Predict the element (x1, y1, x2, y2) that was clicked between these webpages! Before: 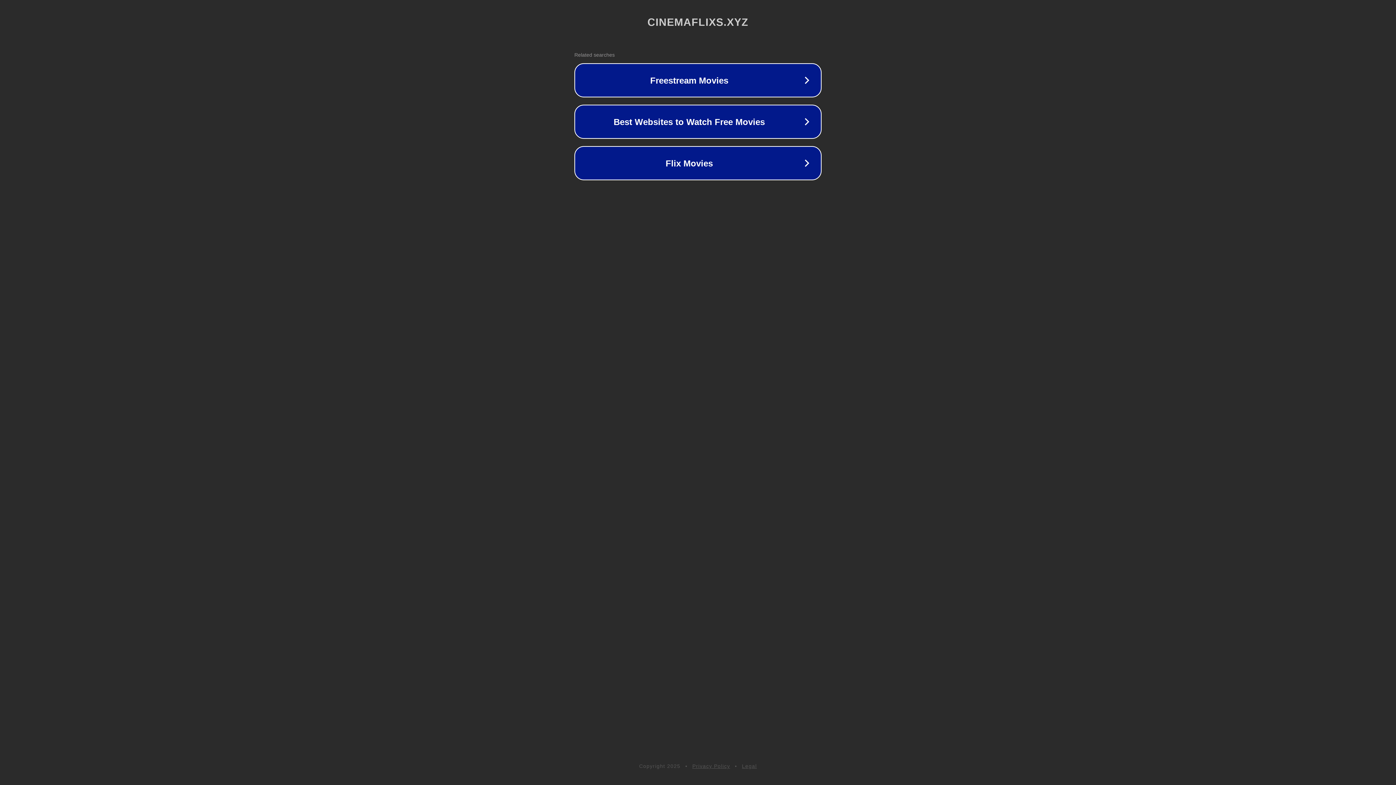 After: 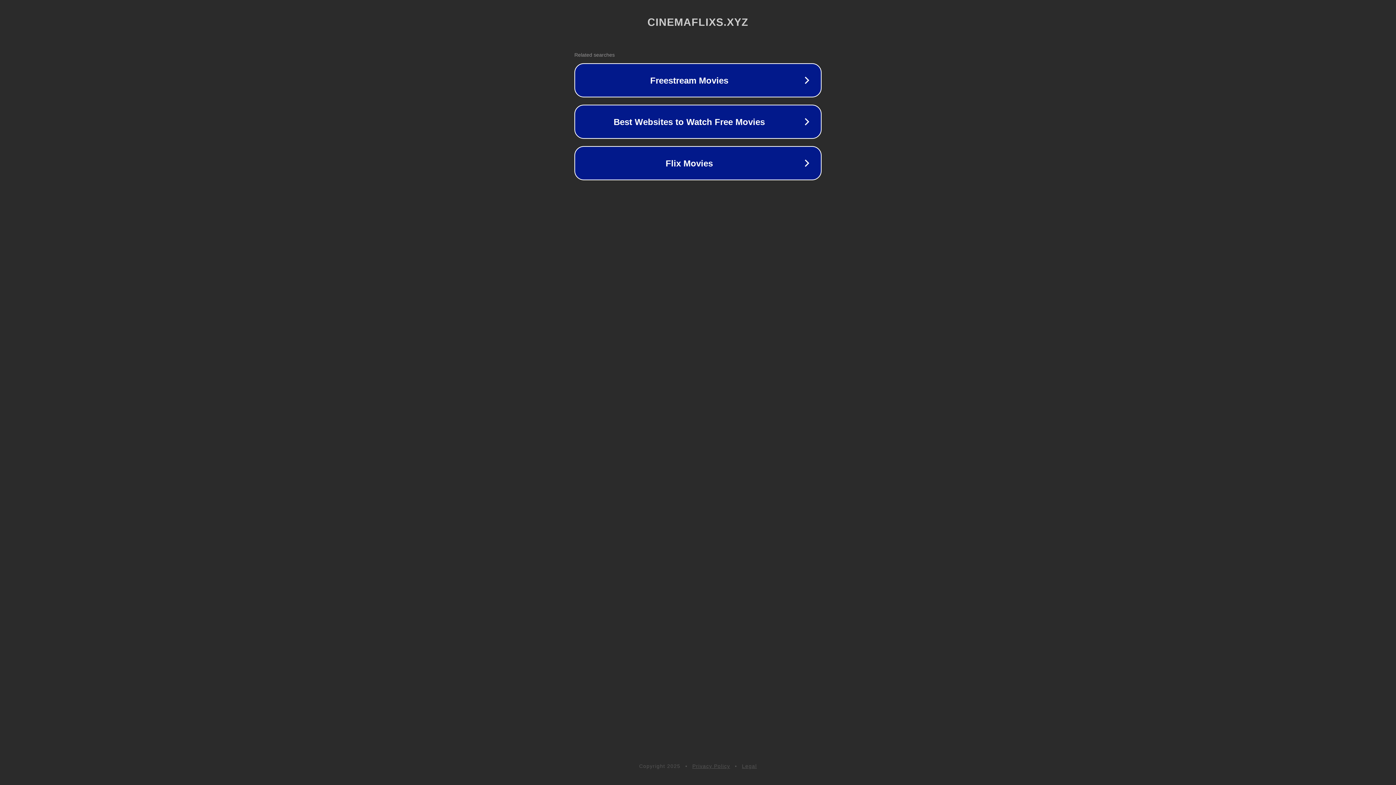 Action: label: Privacy Policy bbox: (692, 763, 730, 769)